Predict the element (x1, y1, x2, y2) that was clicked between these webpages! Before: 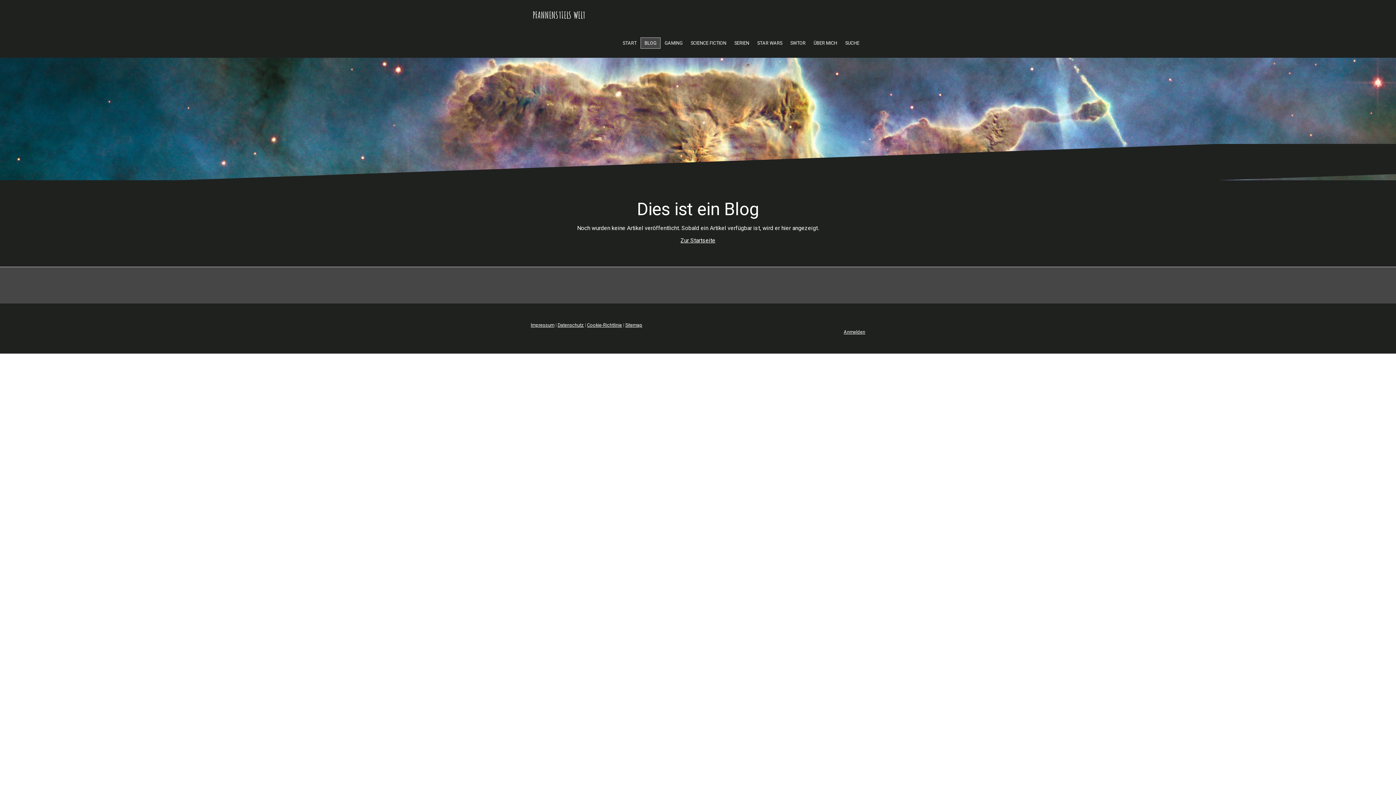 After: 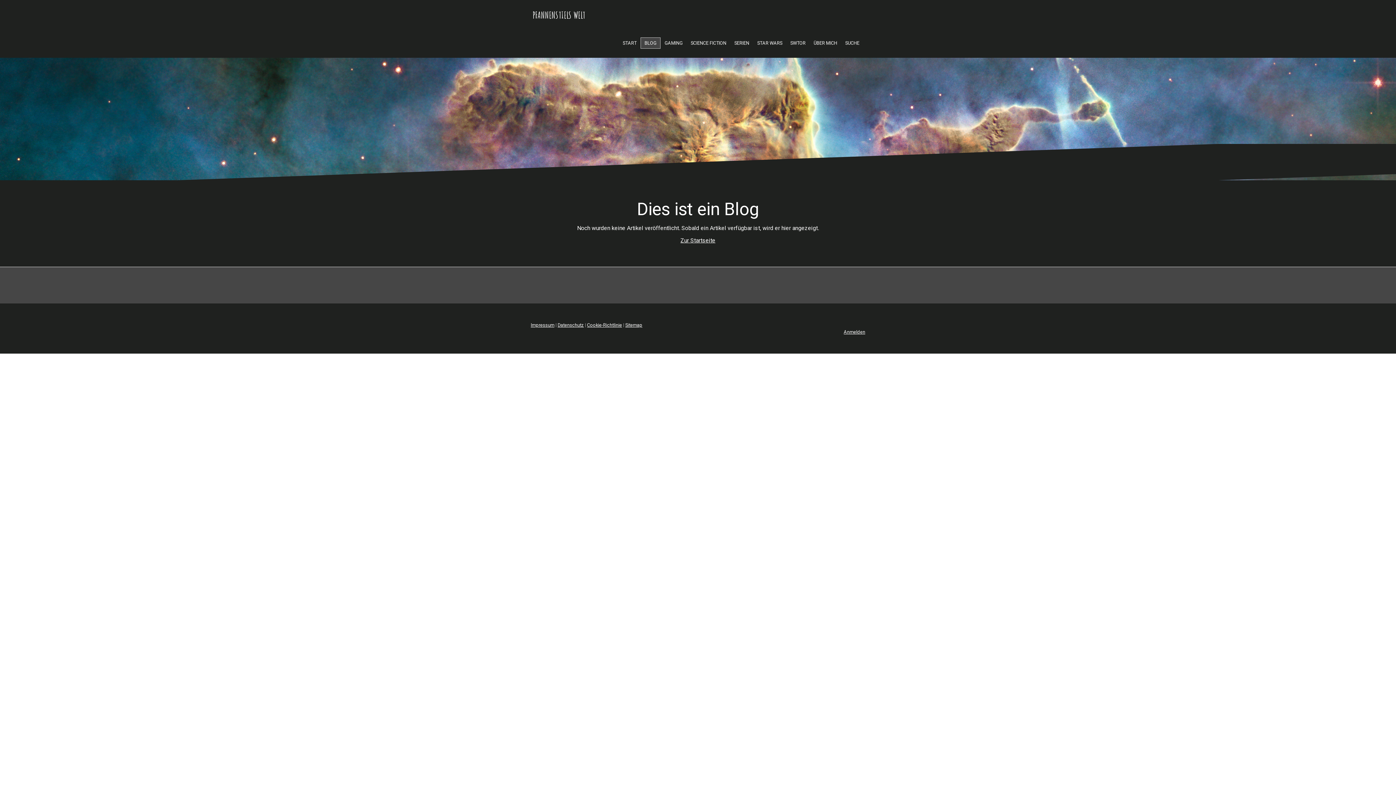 Action: bbox: (587, 322, 622, 327) label: Cookie-Richtlinie